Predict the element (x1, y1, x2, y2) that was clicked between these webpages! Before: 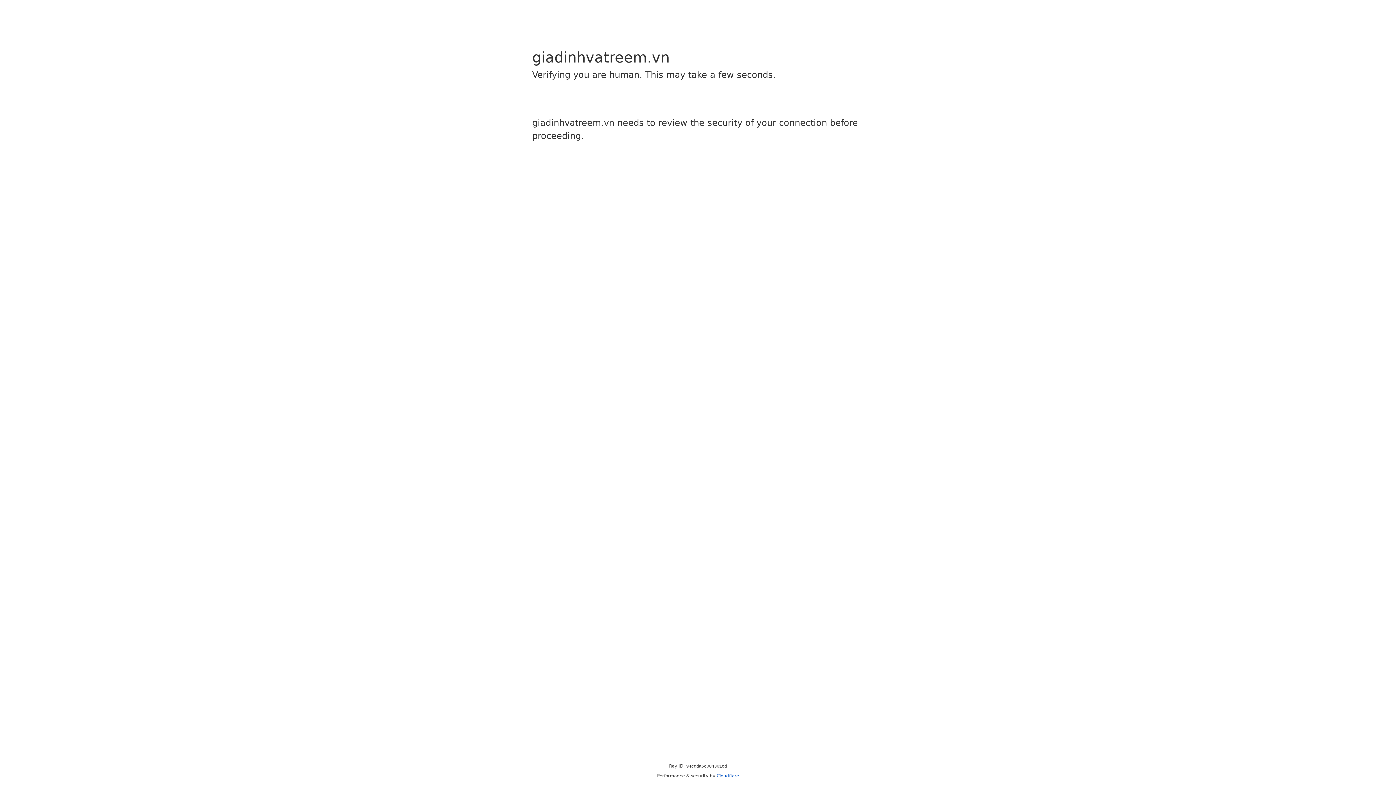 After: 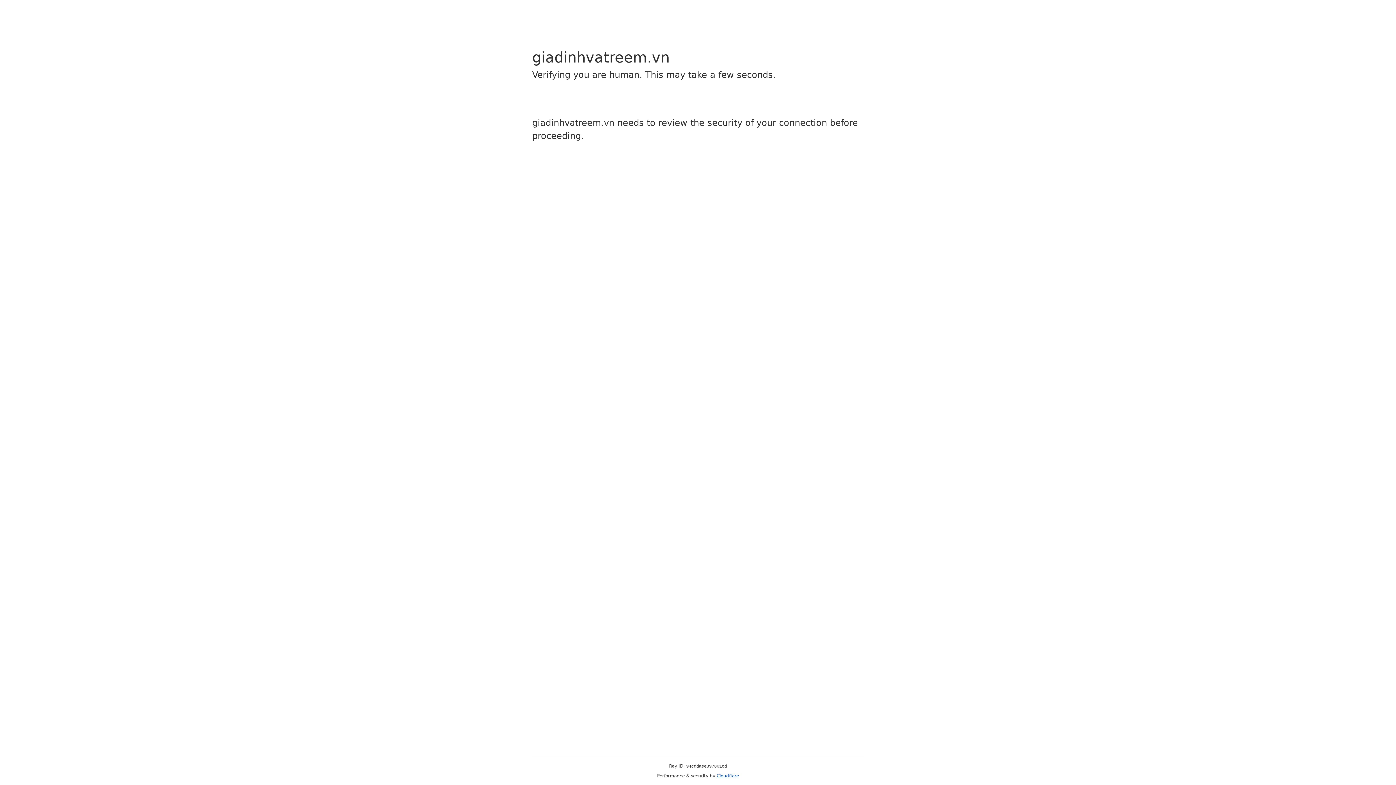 Action: label: Cloudflare bbox: (716, 773, 739, 778)